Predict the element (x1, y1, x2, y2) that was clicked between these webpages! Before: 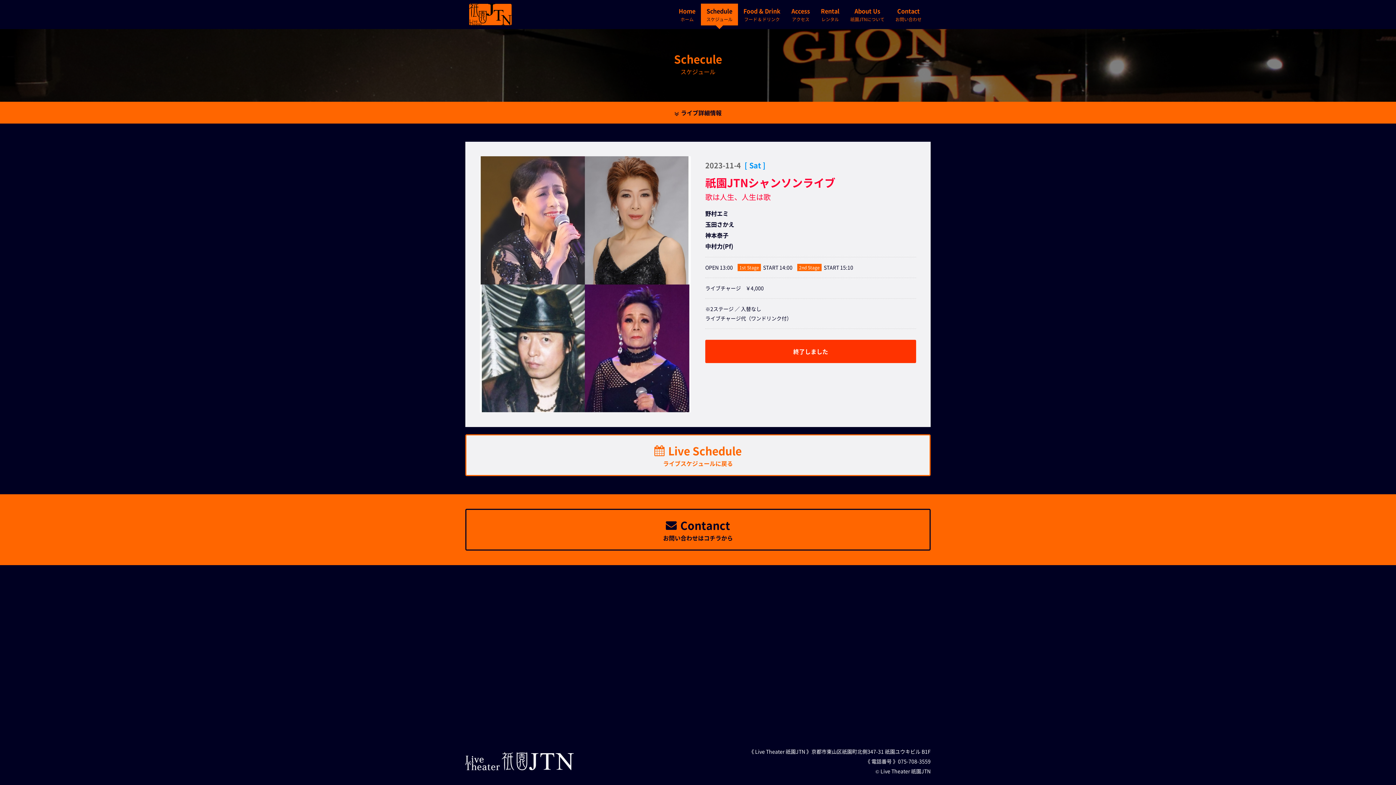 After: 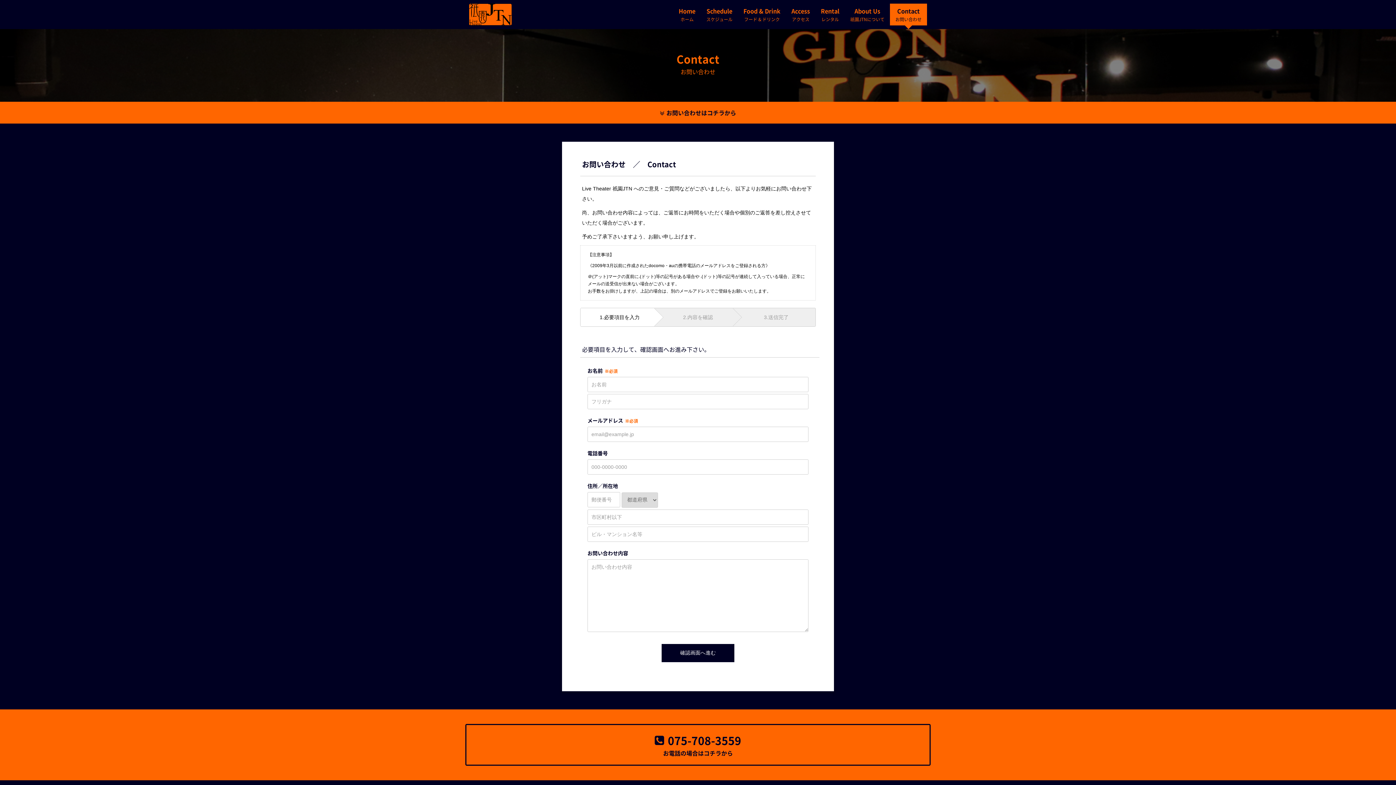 Action: label: Contanct
お問い合わせはコチラから bbox: (465, 509, 930, 550)